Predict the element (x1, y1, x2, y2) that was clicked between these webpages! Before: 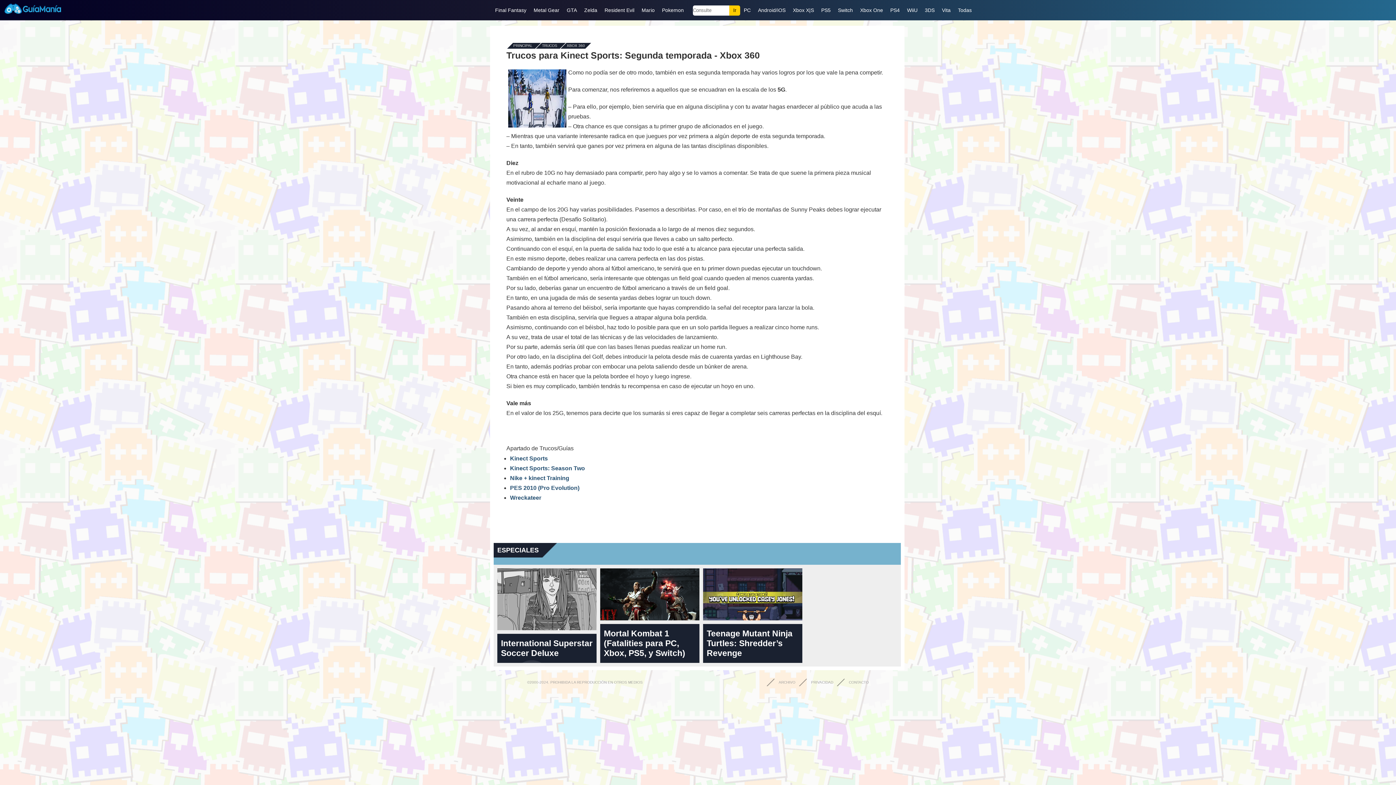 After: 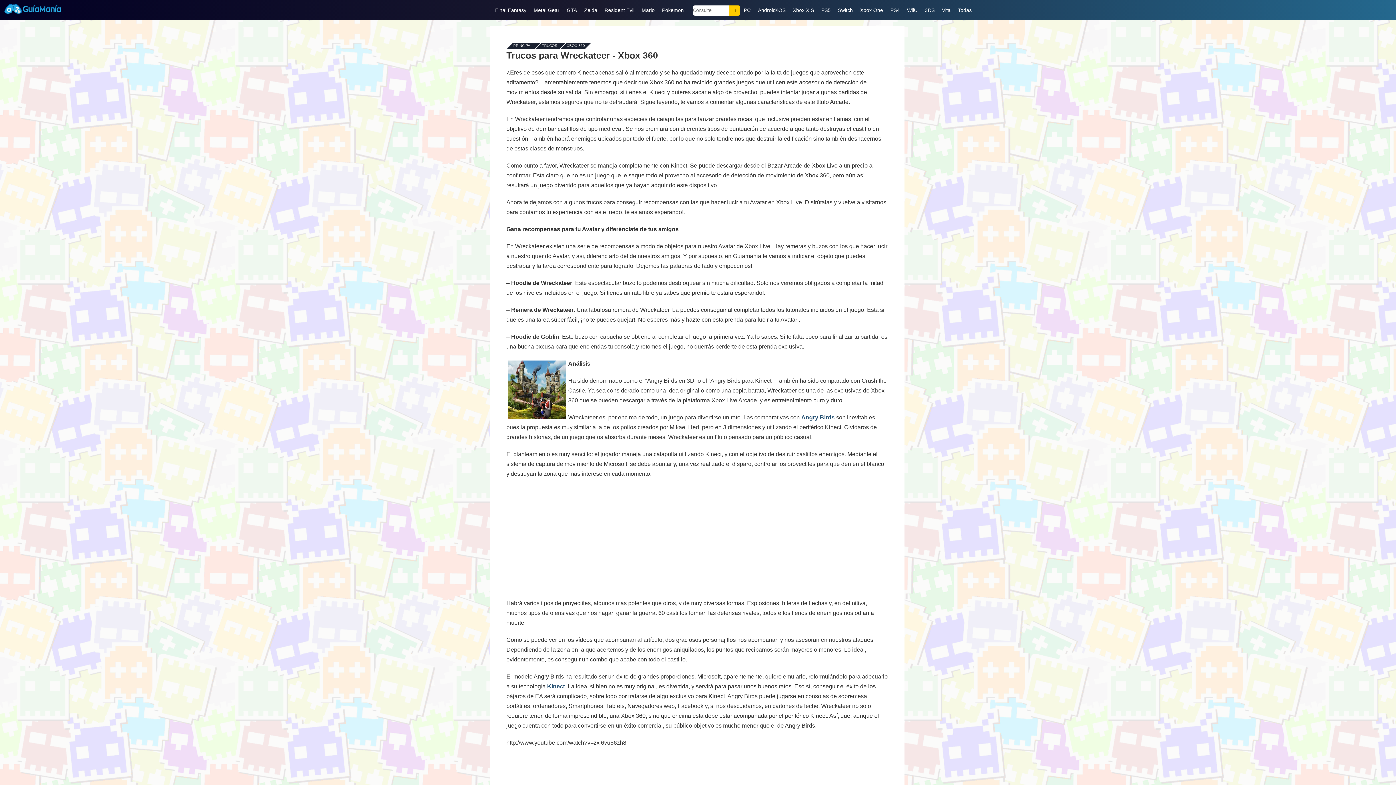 Action: label: Wreckateer bbox: (510, 494, 541, 501)